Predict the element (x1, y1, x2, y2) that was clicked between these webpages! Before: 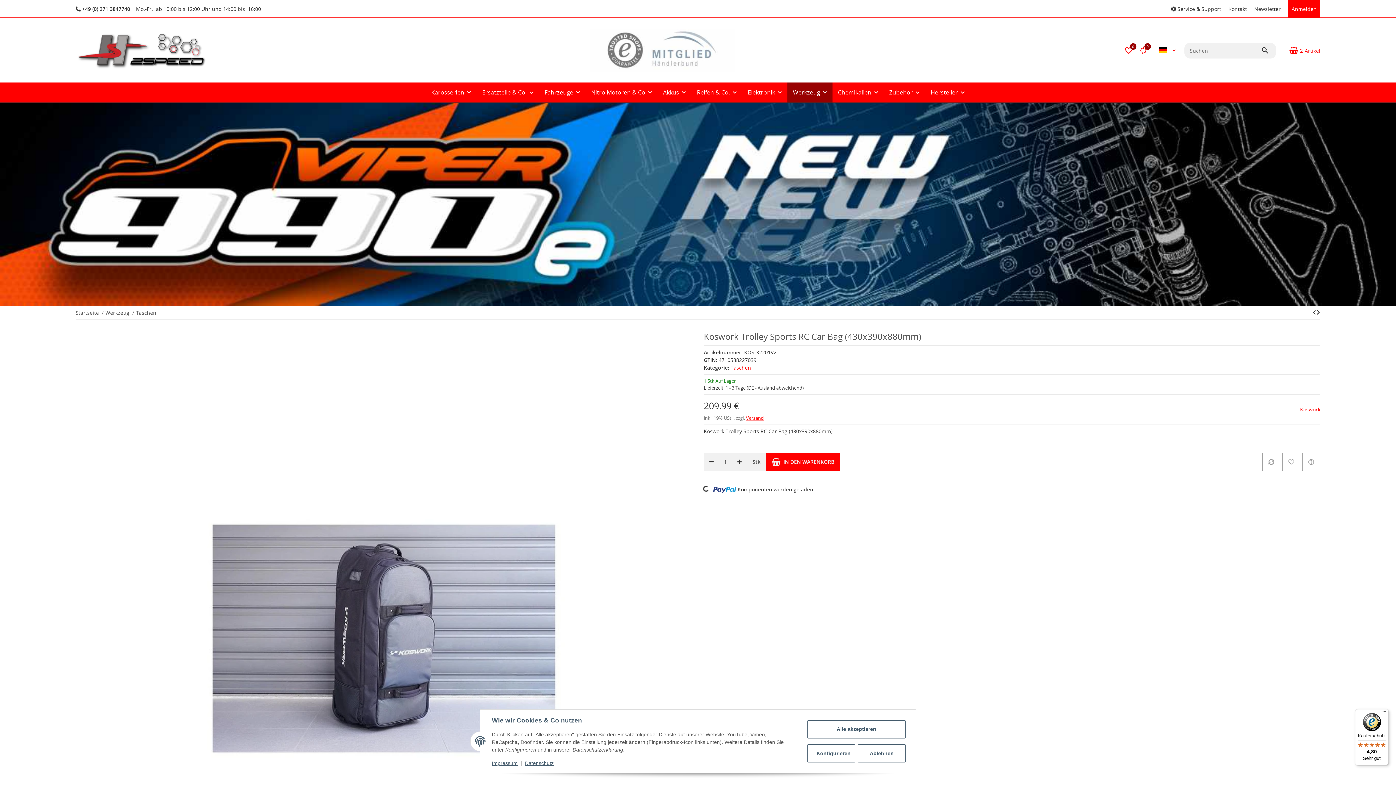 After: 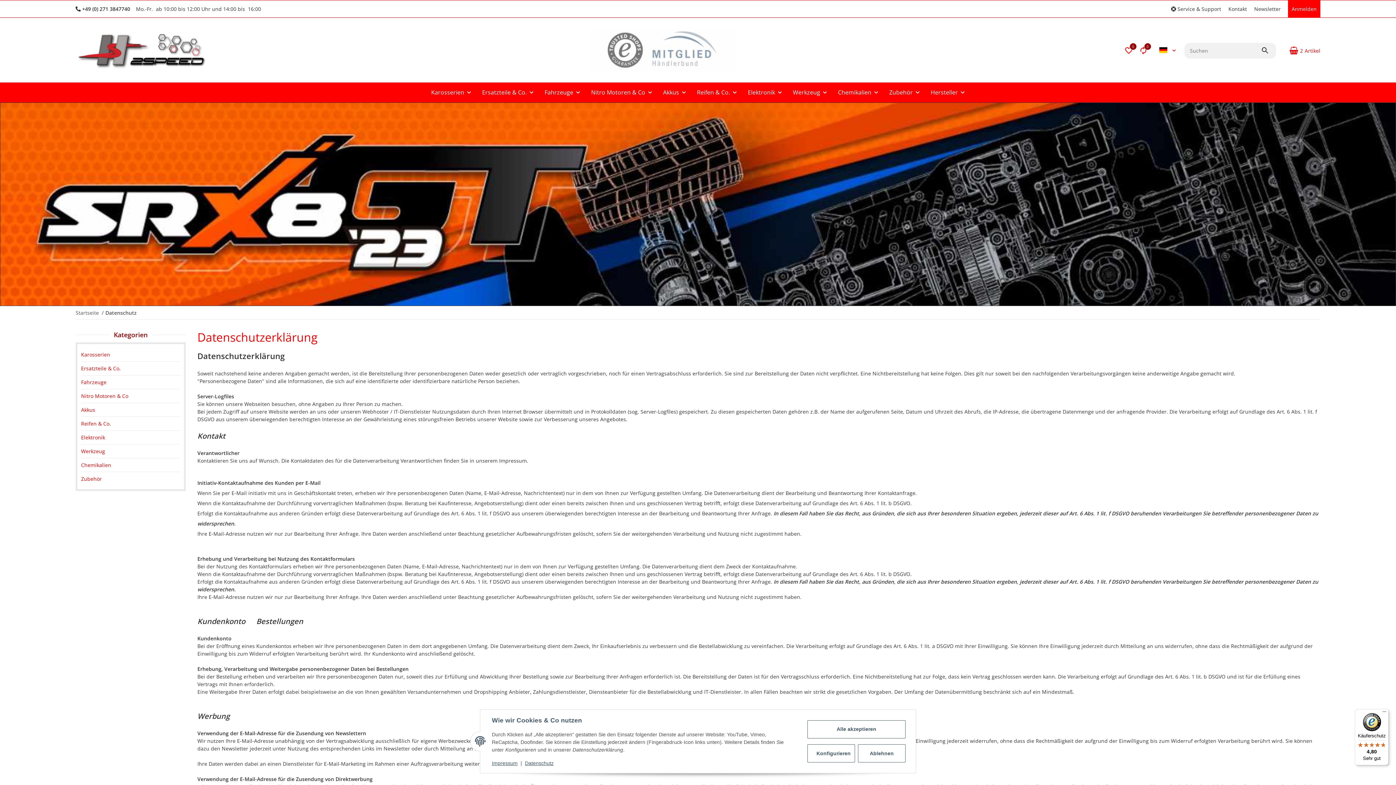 Action: bbox: (525, 760, 553, 766) label: Datenschutz